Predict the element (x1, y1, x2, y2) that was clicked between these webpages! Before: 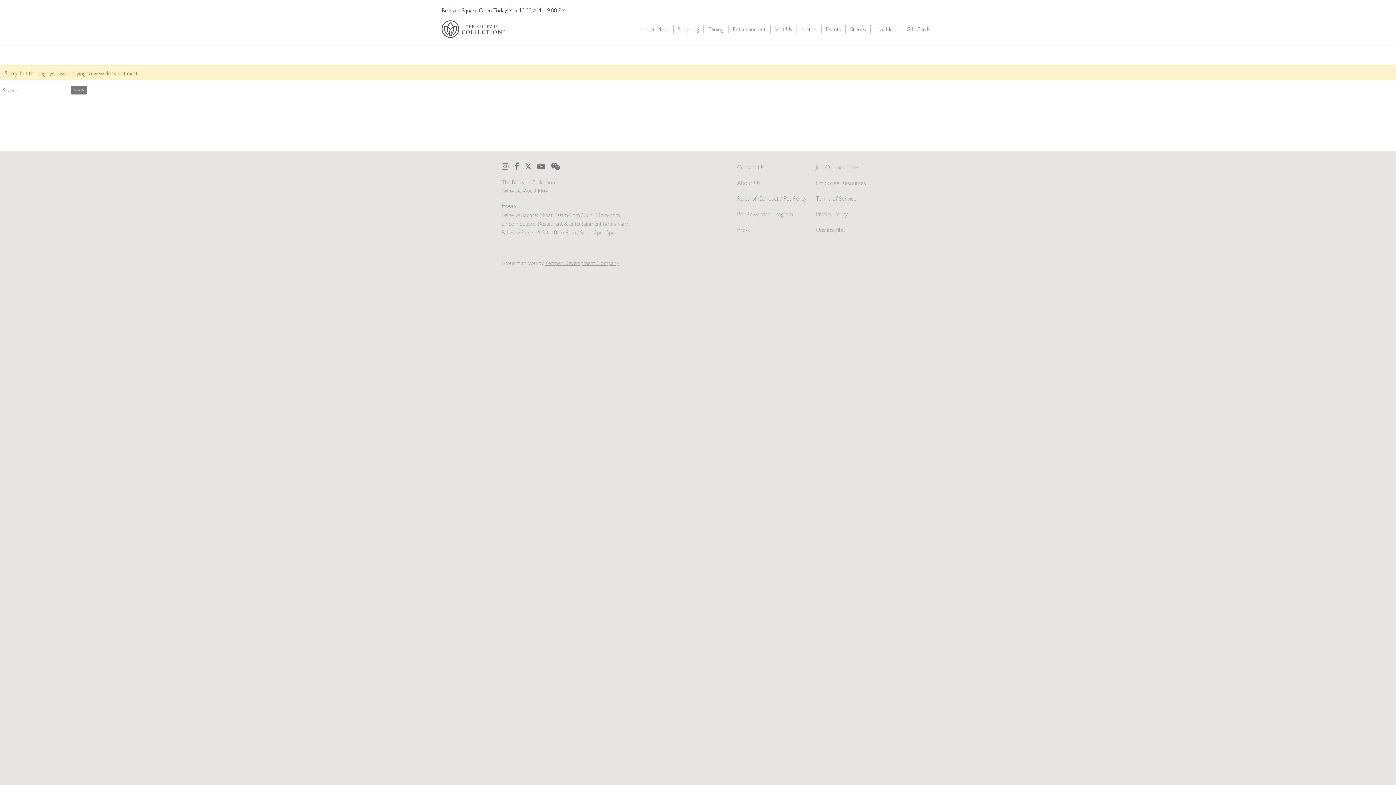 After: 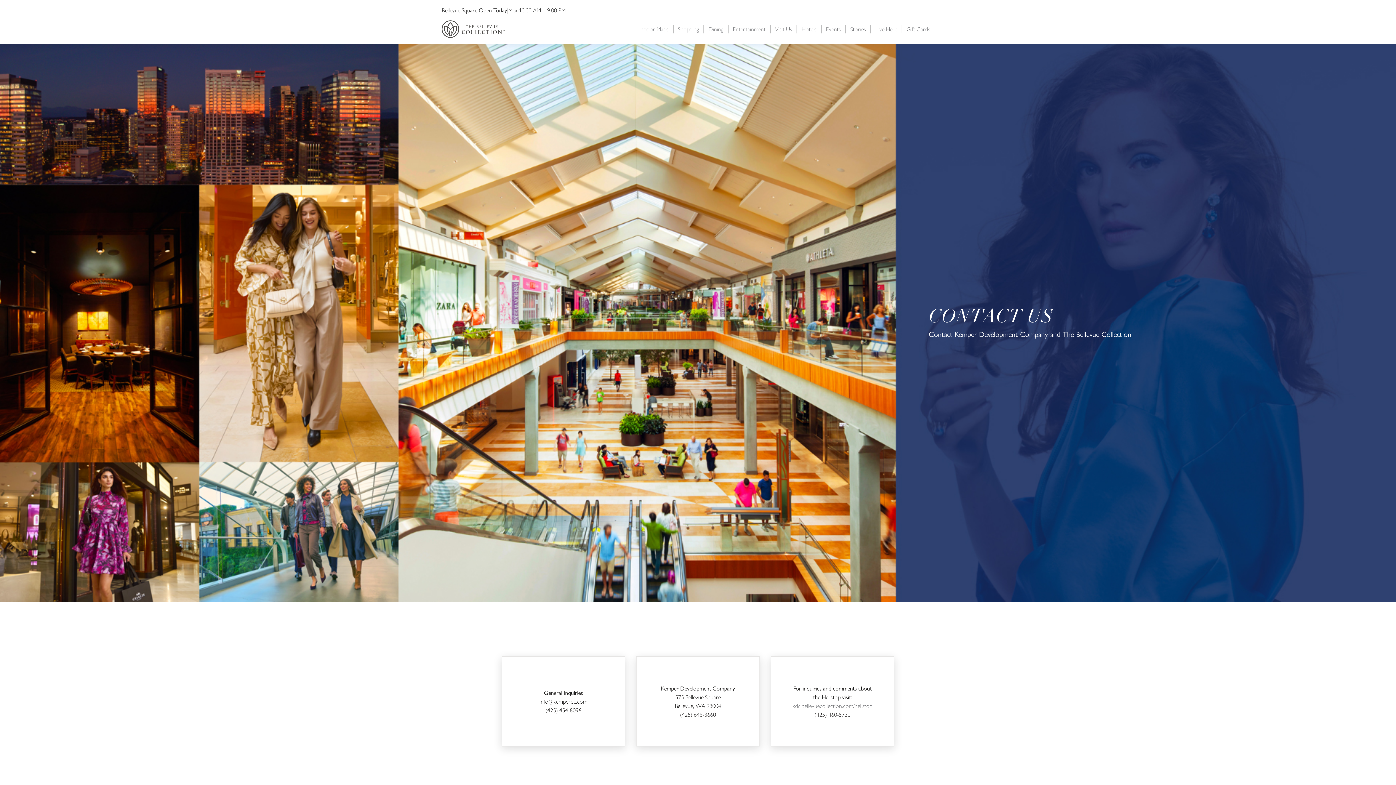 Action: bbox: (737, 162, 764, 171) label: Contact Us